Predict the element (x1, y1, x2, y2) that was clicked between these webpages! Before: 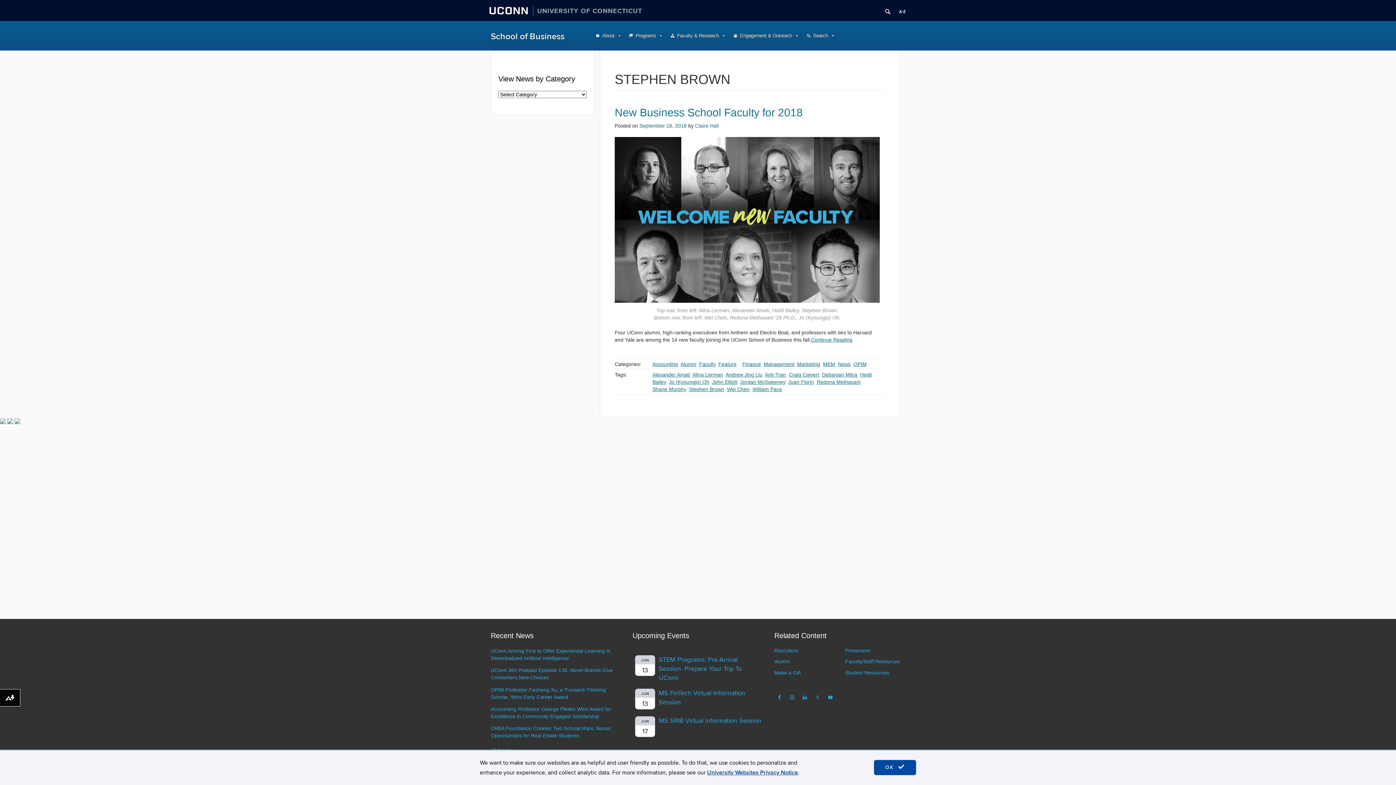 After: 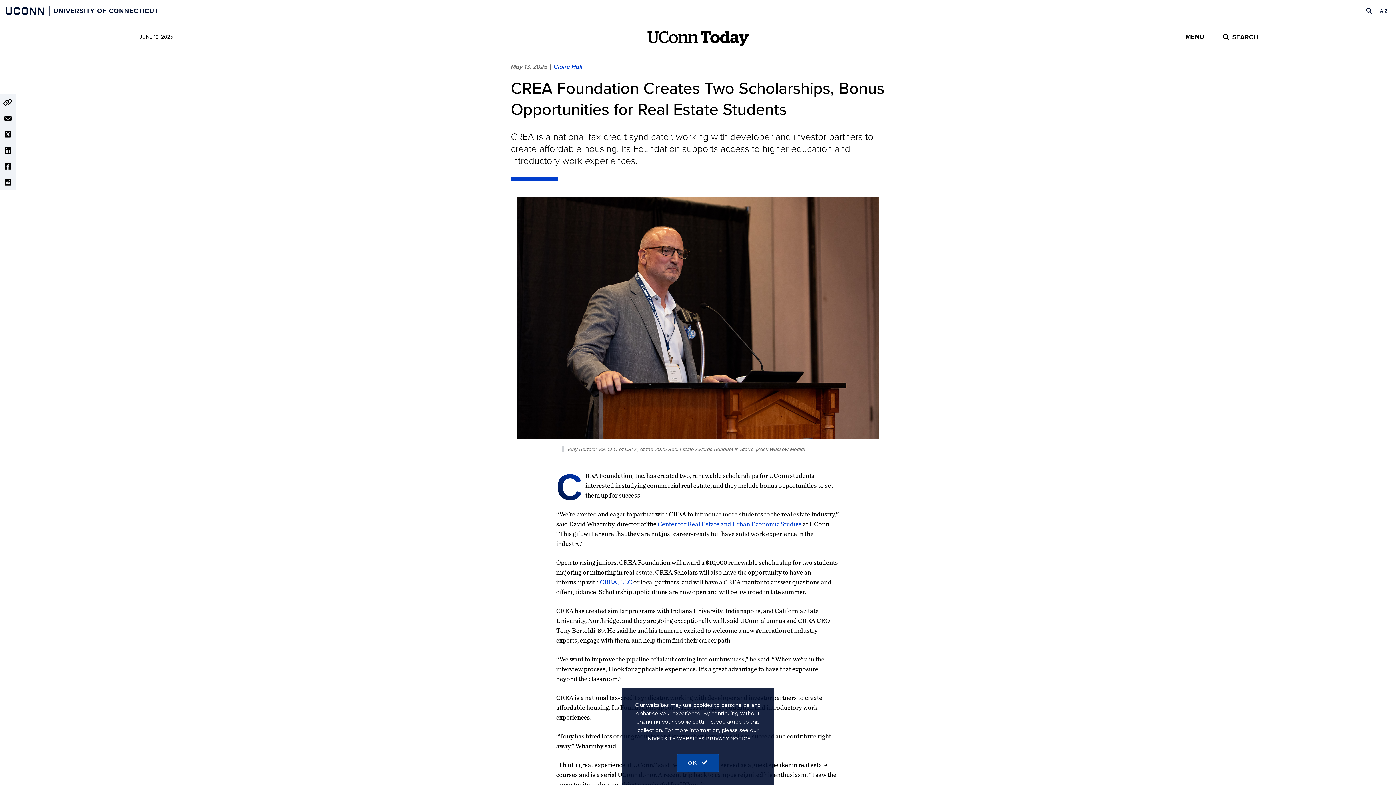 Action: bbox: (490, 725, 621, 739) label: CREA Foundation Creates Two Scholarships, Bonus Opportunities for Real Estate Students